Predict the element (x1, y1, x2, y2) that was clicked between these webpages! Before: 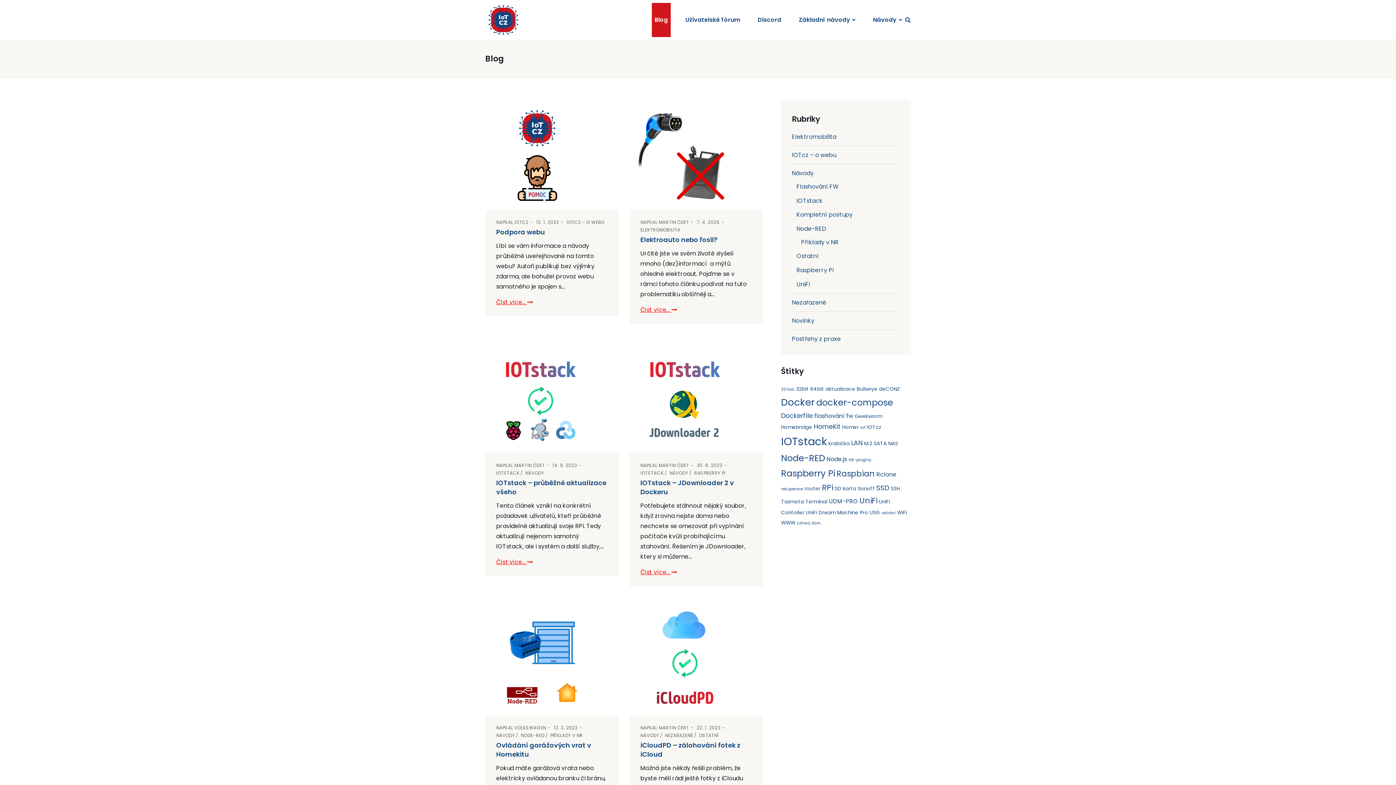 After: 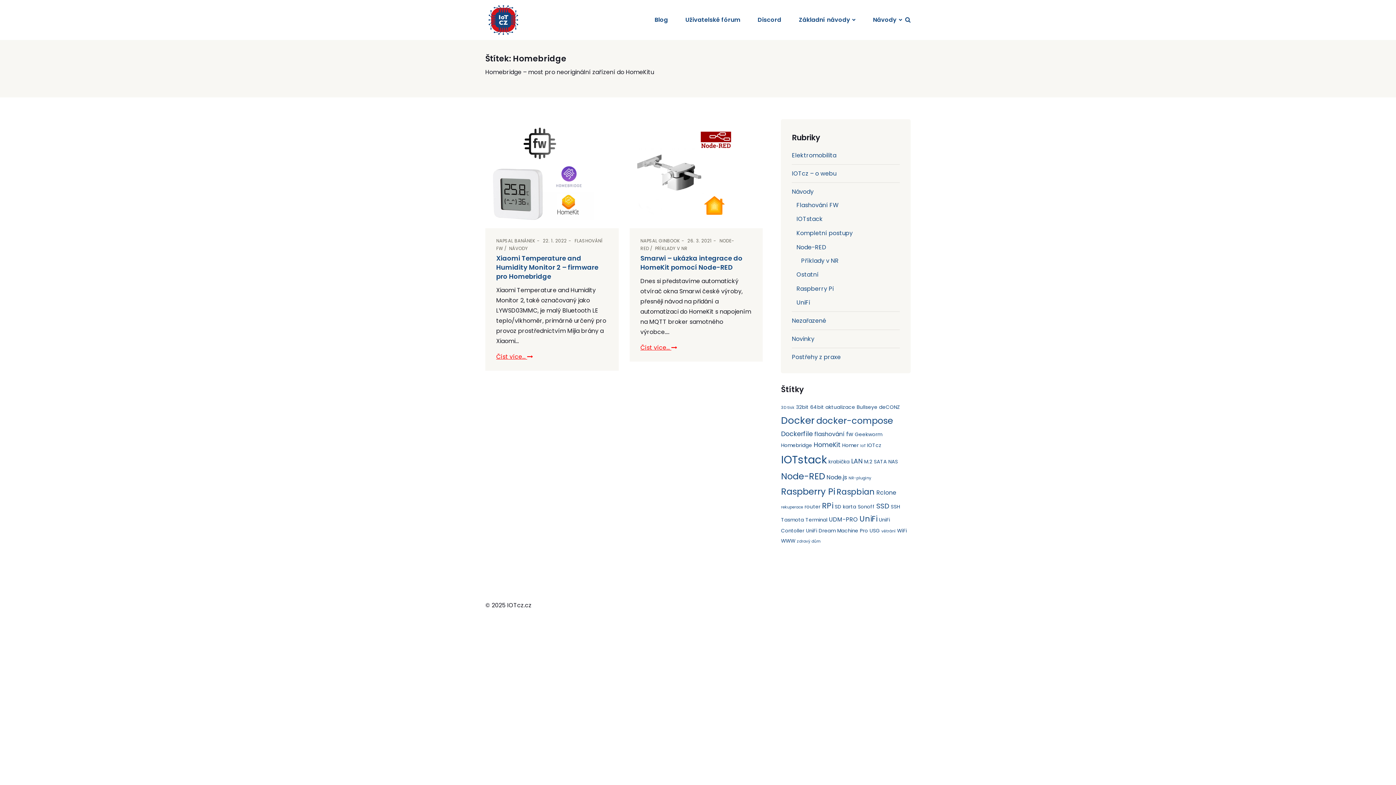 Action: label: Homebridge (2 položky) bbox: (781, 423, 812, 430)